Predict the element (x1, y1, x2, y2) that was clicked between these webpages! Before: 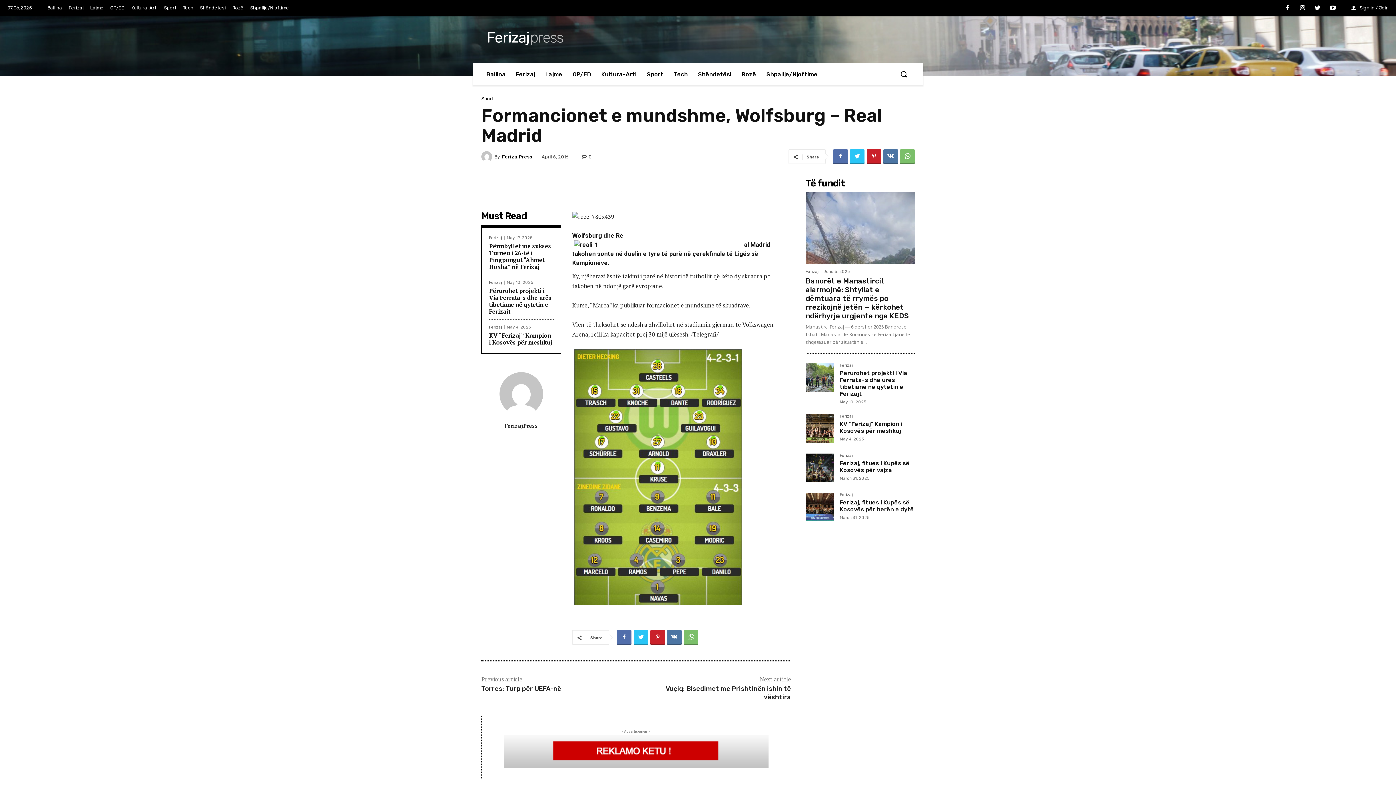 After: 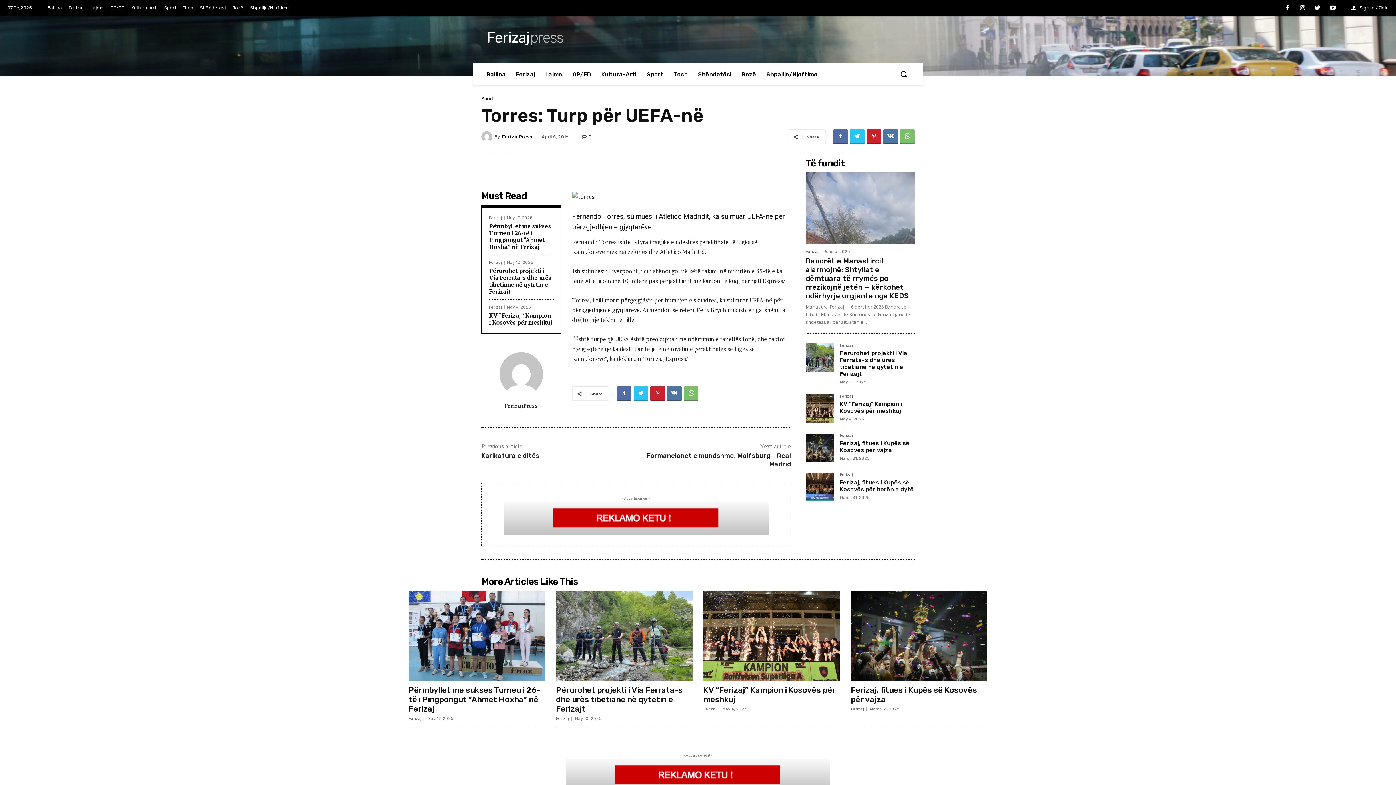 Action: label: Torres: Turp për UEFA-në bbox: (481, 685, 561, 693)